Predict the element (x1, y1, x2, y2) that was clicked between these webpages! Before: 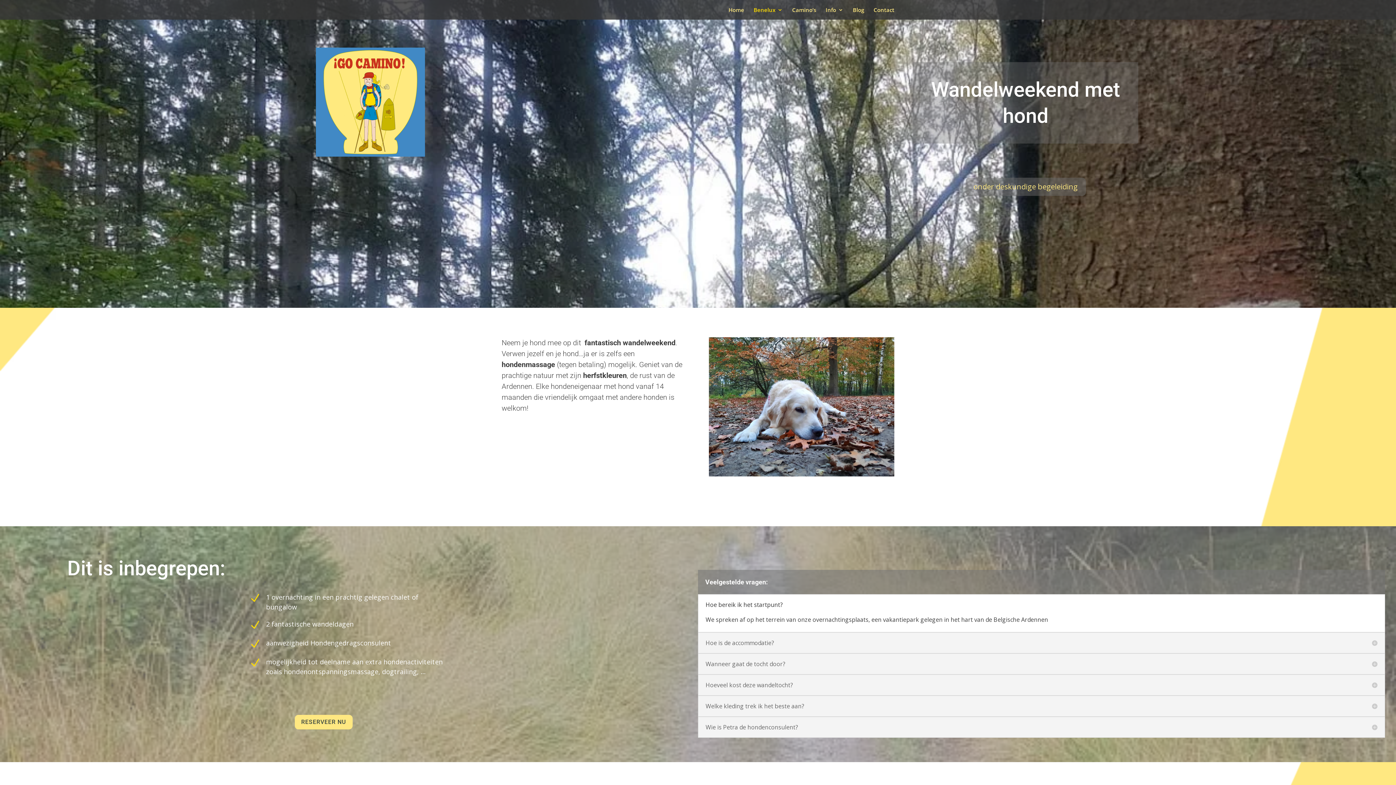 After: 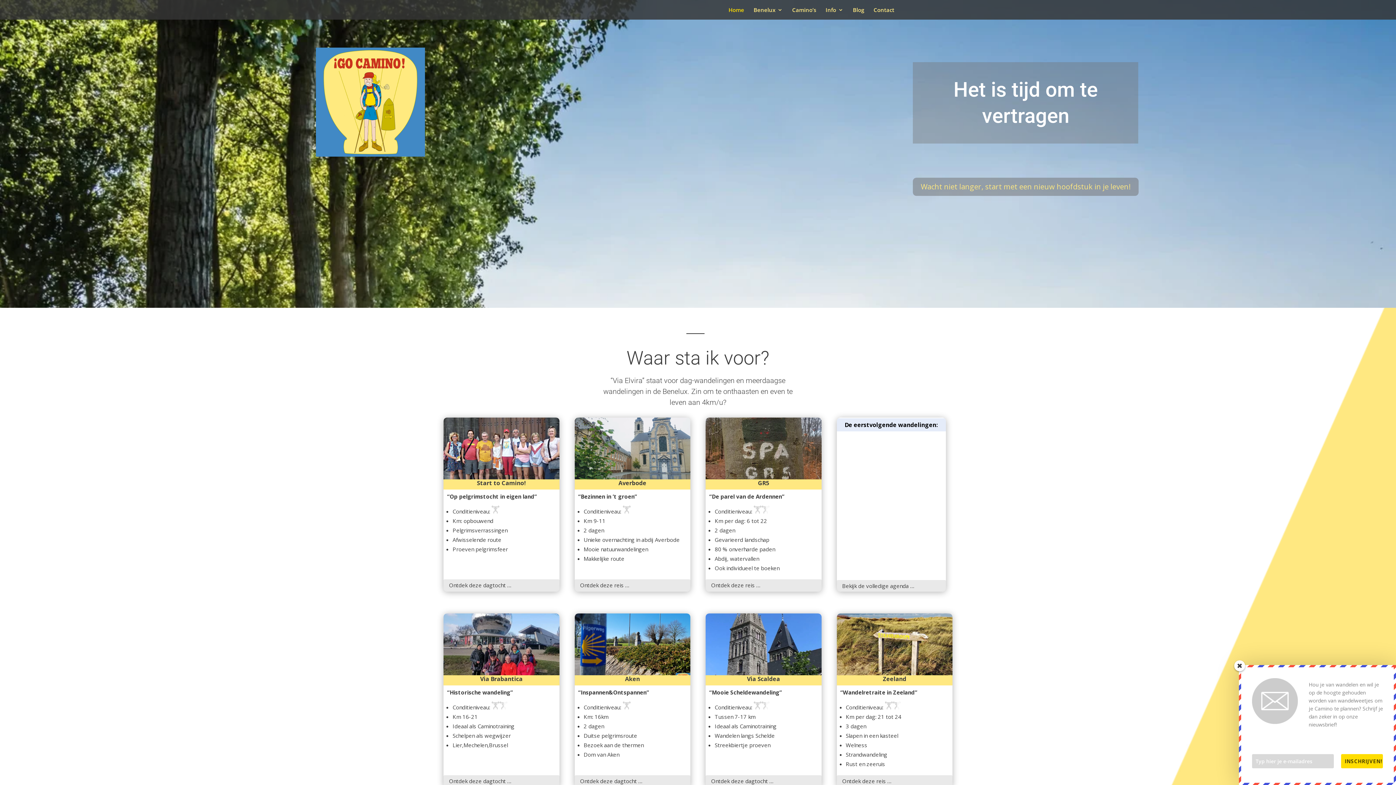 Action: label: Home bbox: (728, 7, 744, 19)